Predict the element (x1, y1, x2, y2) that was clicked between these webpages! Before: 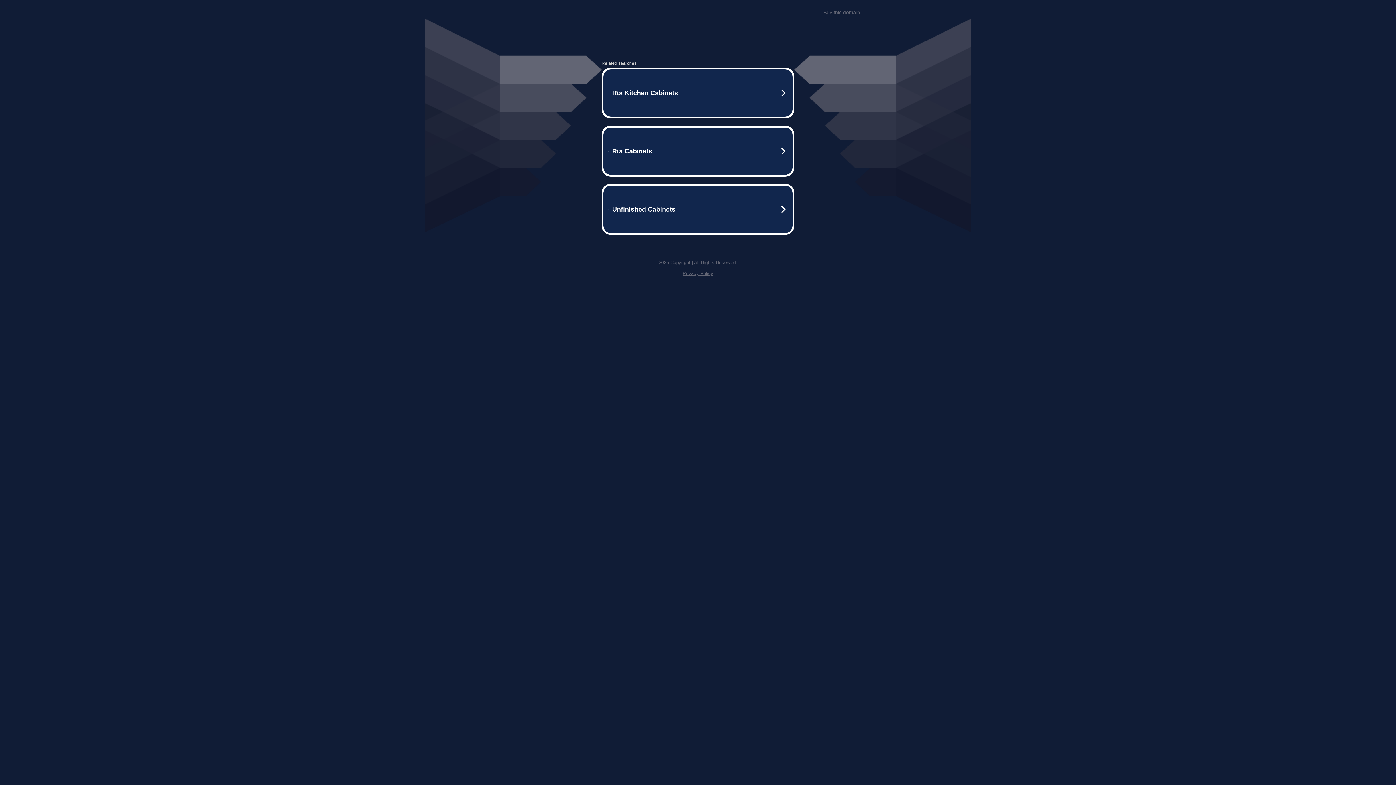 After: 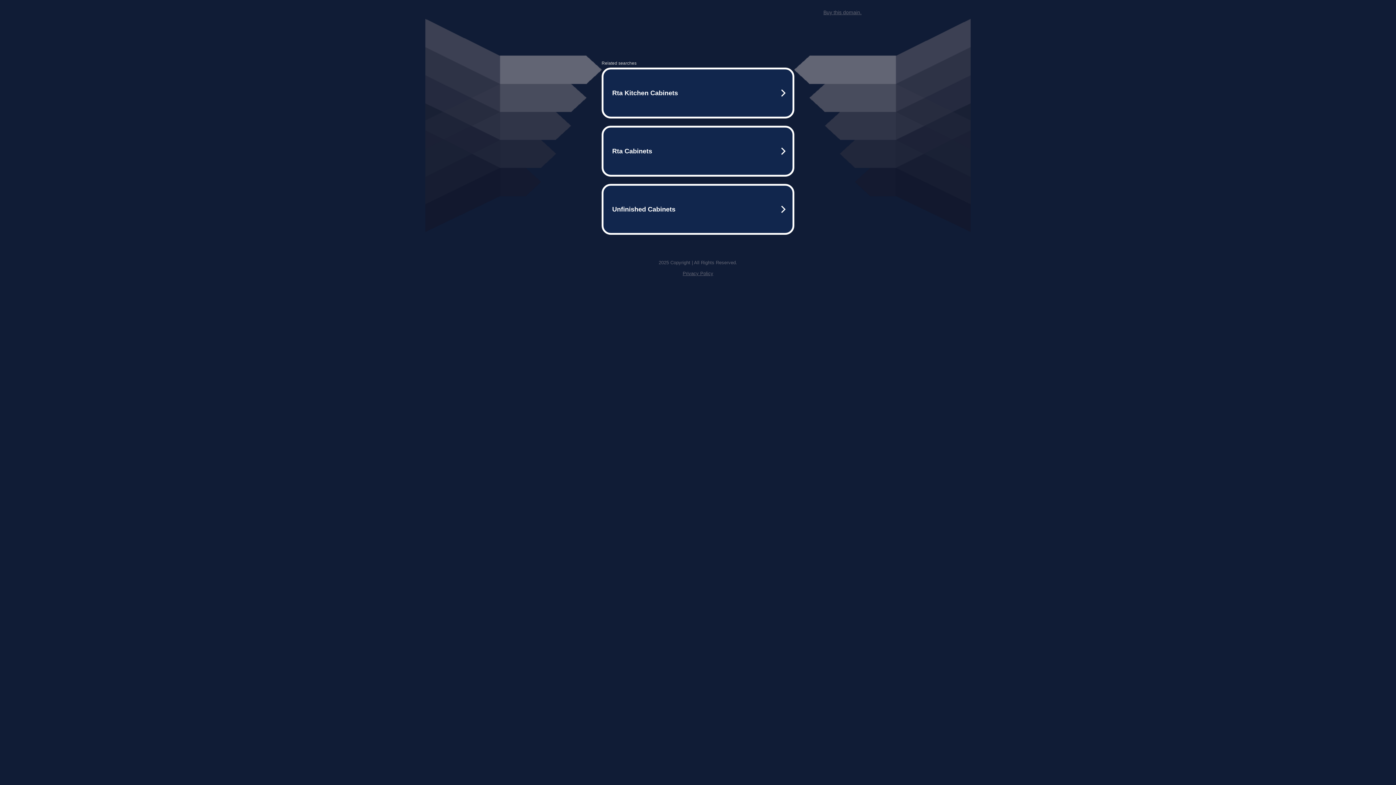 Action: bbox: (682, 270, 713, 276) label: Privacy Policy